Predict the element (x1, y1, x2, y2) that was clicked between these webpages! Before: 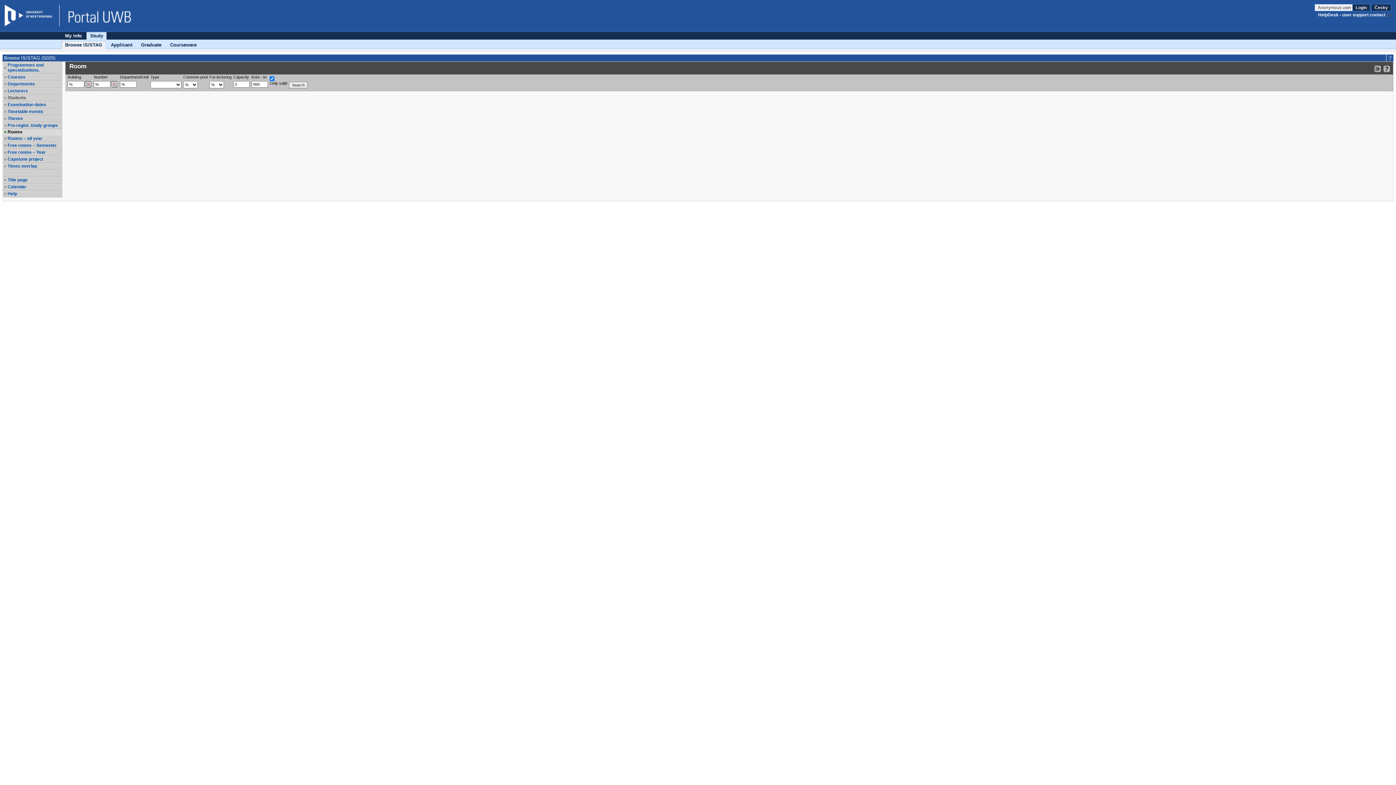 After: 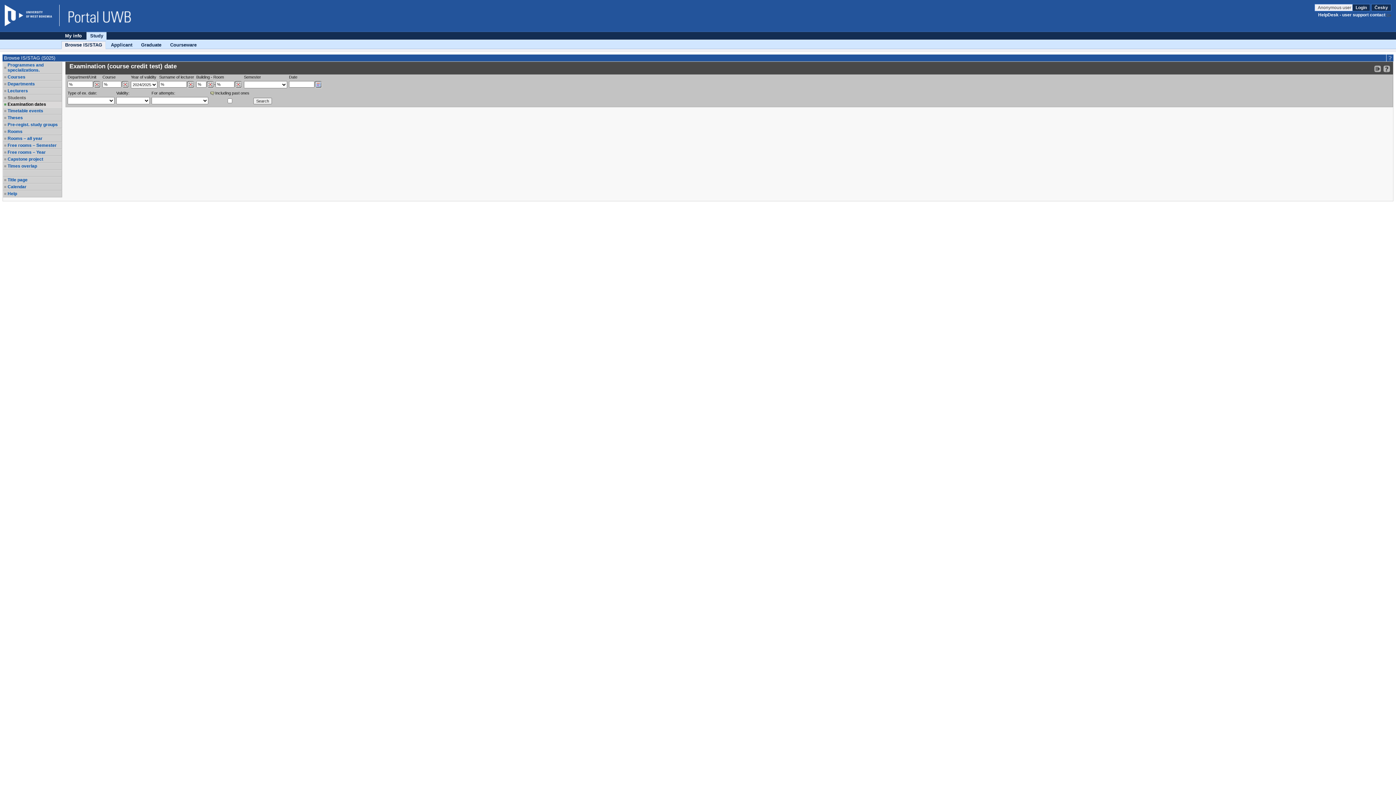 Action: bbox: (7, 102, 61, 107) label: Examination dates